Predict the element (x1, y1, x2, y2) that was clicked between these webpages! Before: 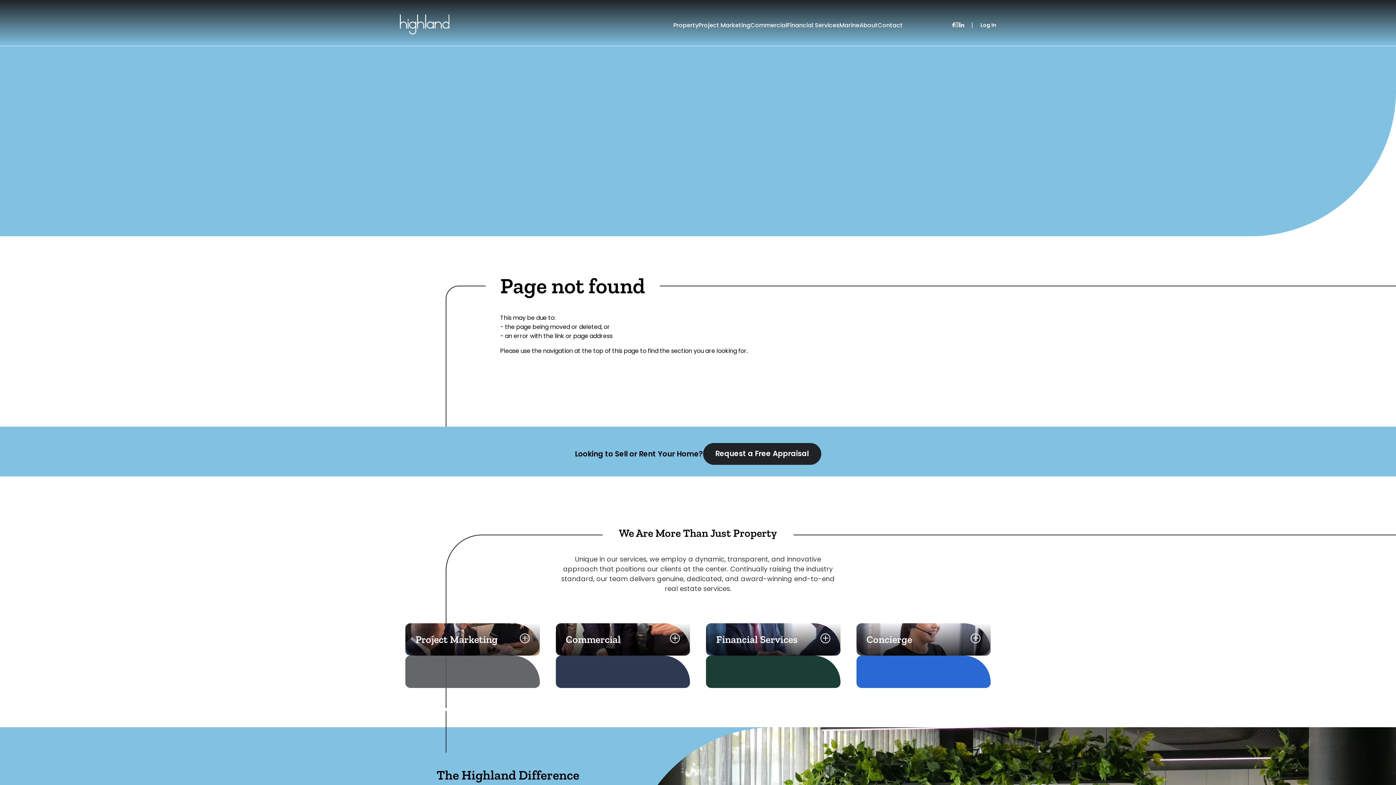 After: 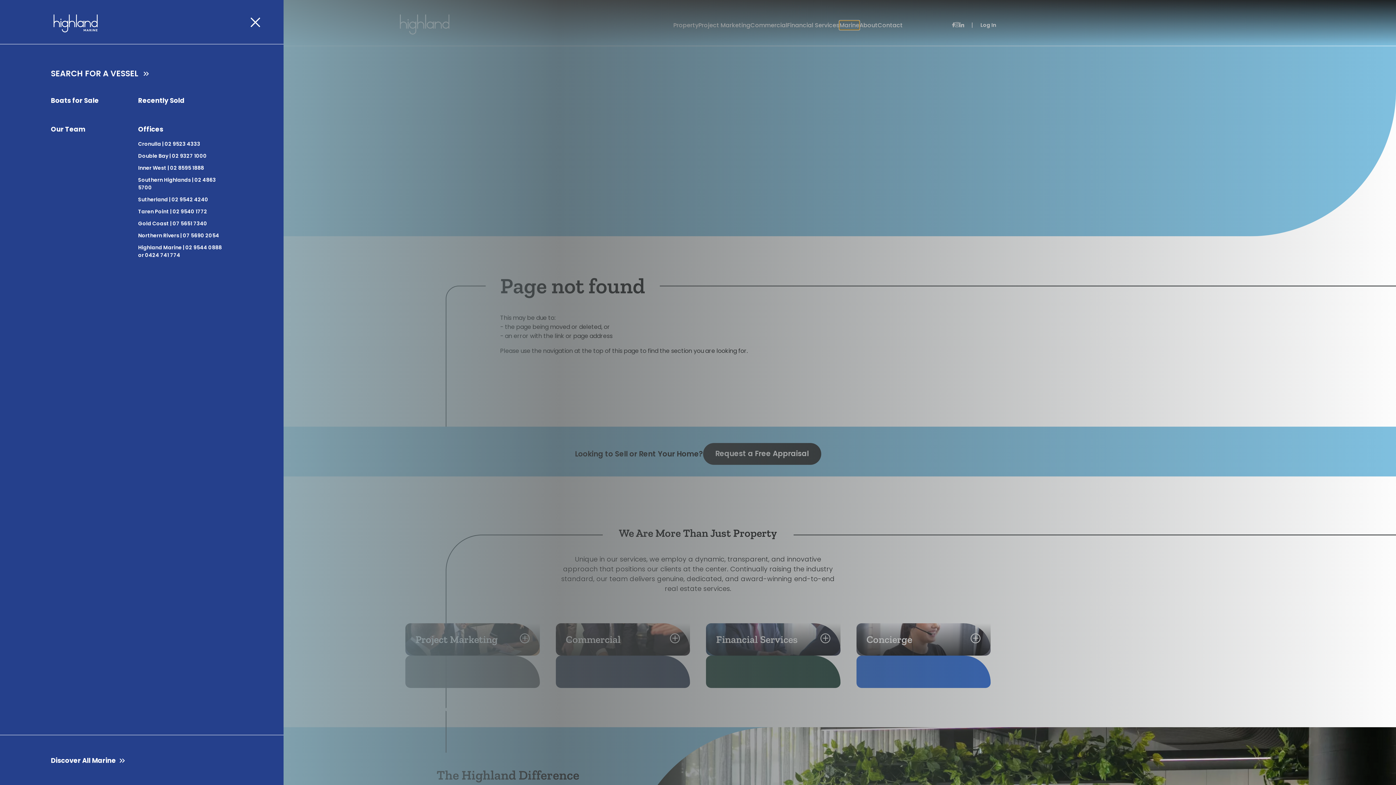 Action: label: Marine bbox: (839, 20, 859, 29)